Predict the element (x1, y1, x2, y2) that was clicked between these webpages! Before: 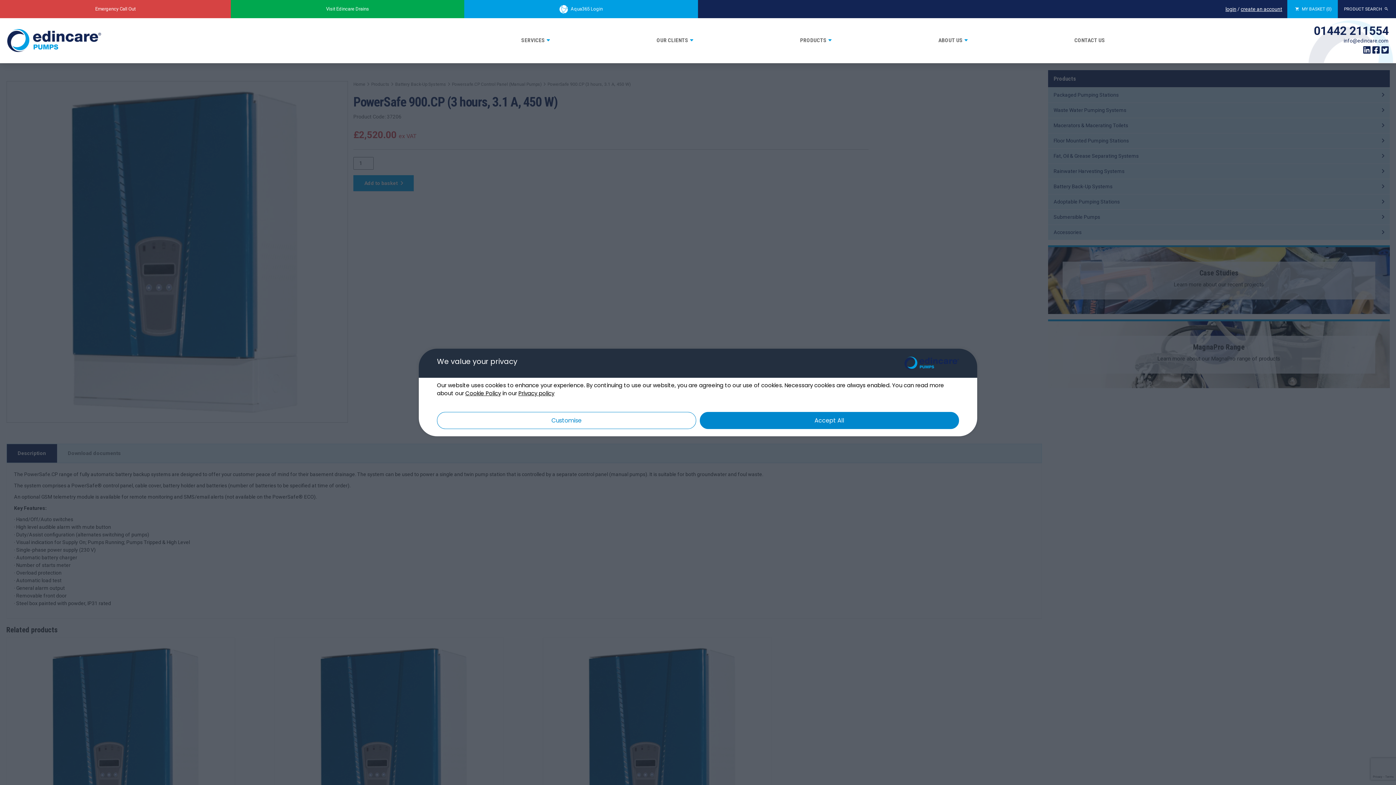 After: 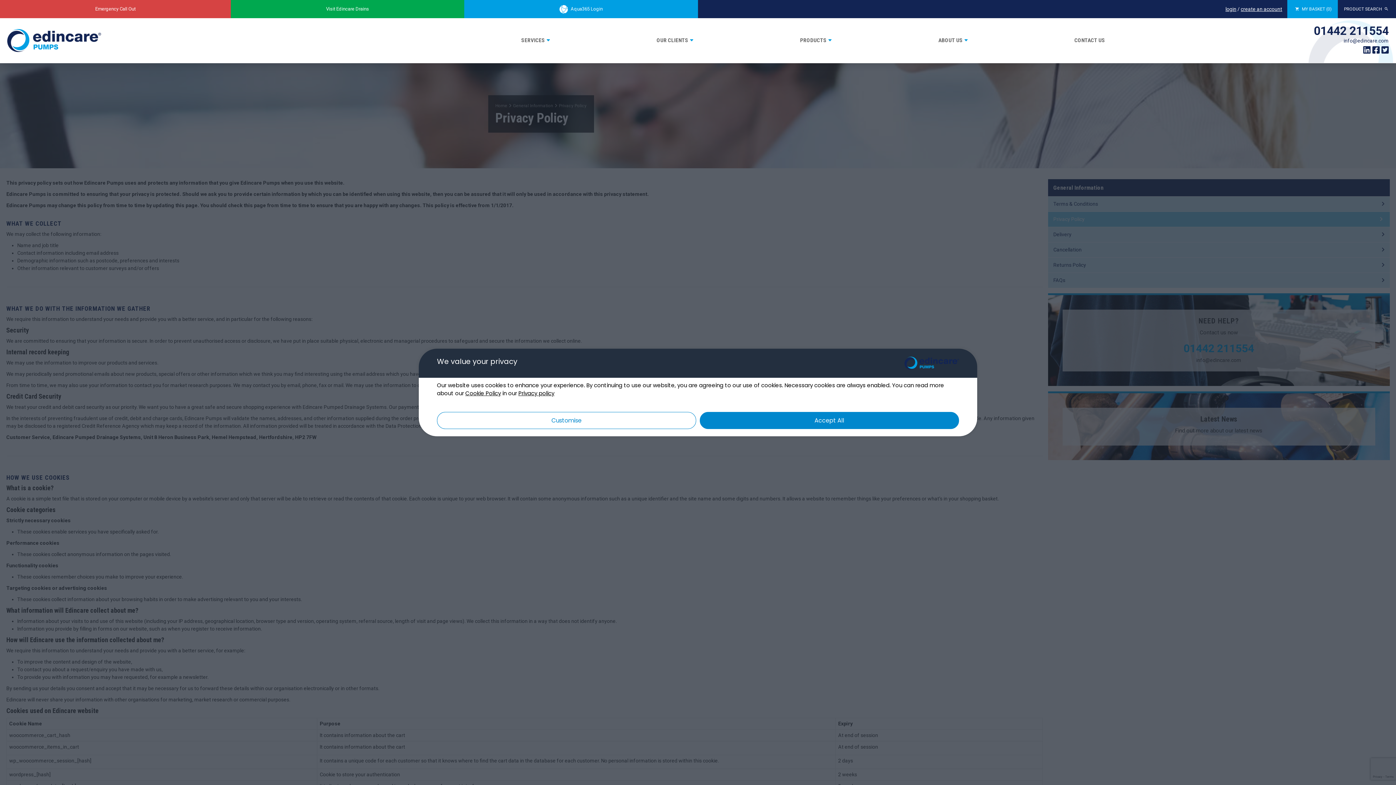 Action: label: Privacy policy bbox: (518, 389, 554, 397)